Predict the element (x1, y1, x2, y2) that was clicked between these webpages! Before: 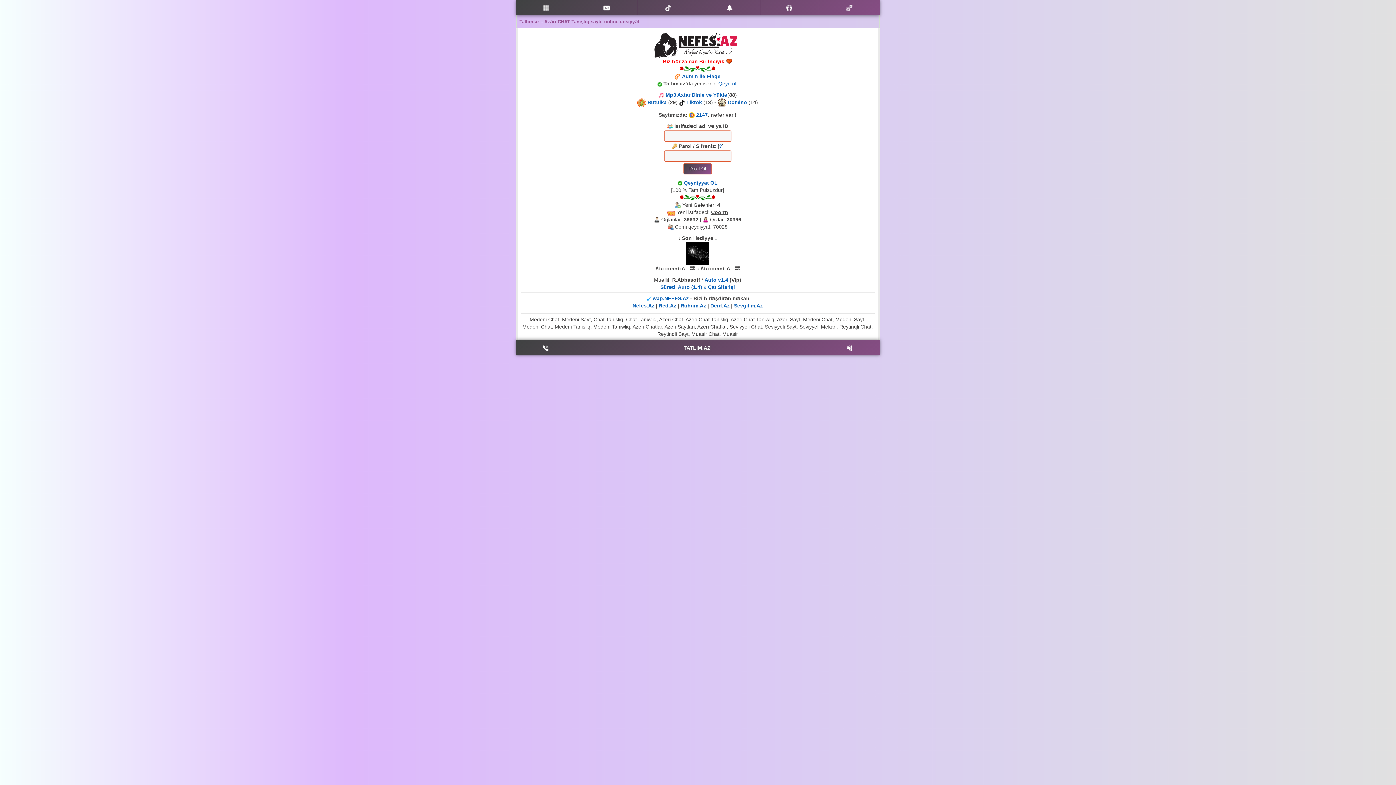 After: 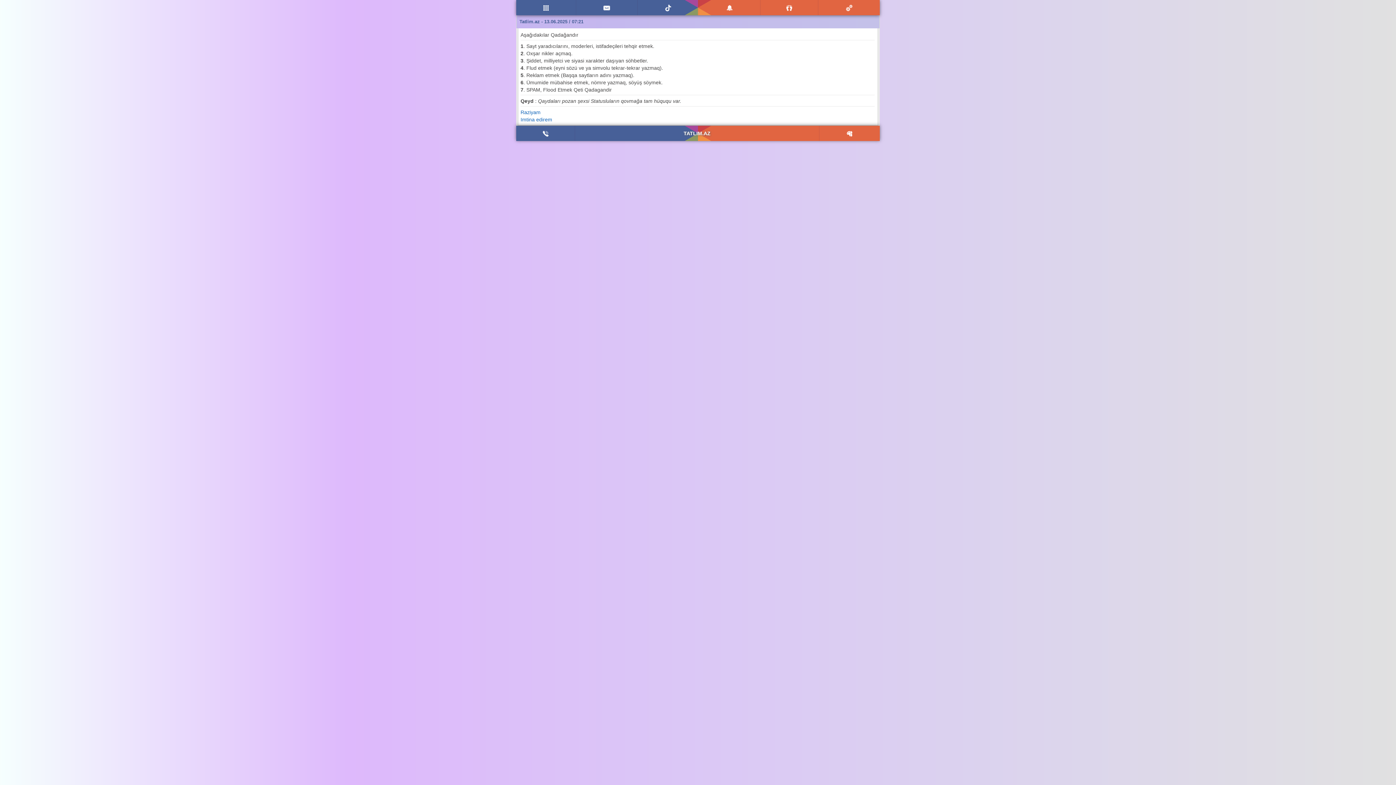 Action: label: Qeyd oL bbox: (718, 80, 738, 86)